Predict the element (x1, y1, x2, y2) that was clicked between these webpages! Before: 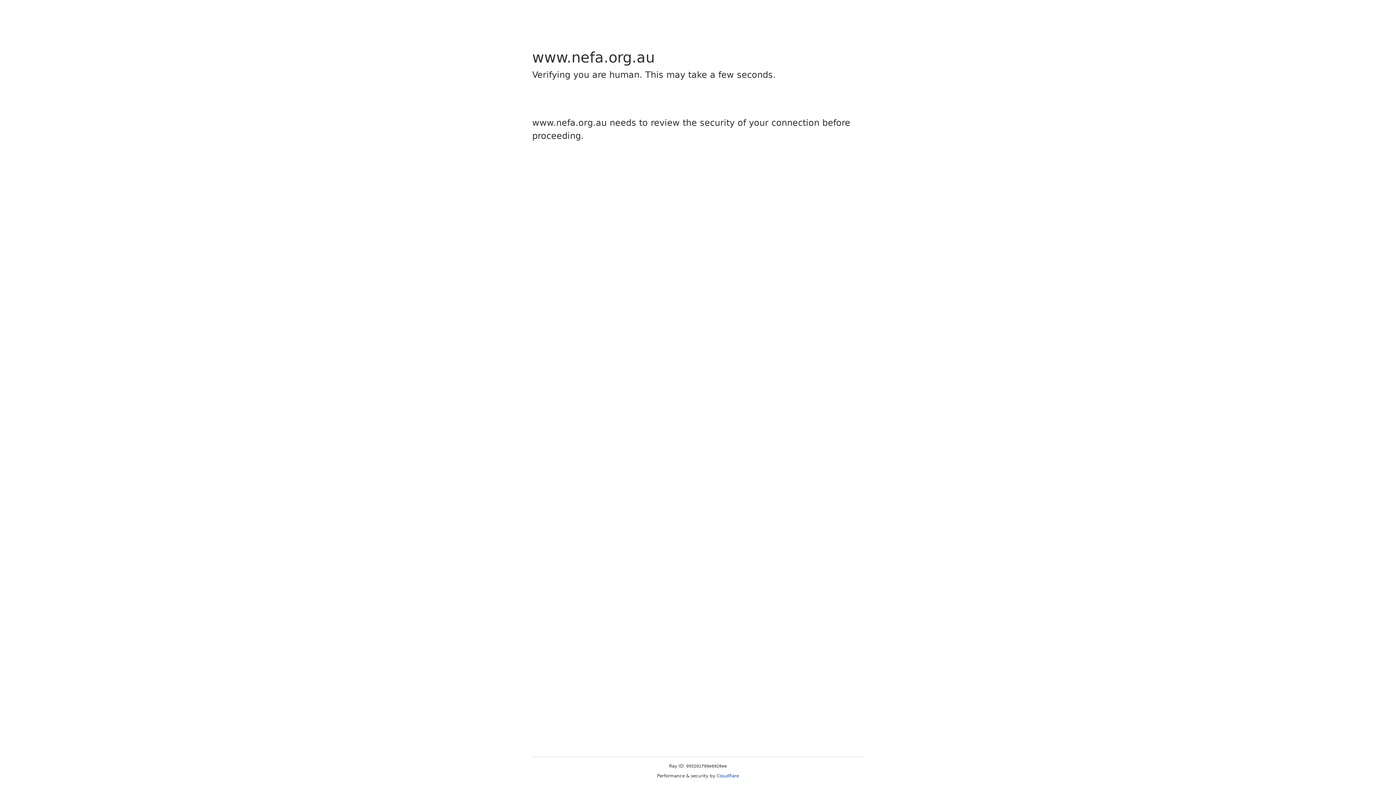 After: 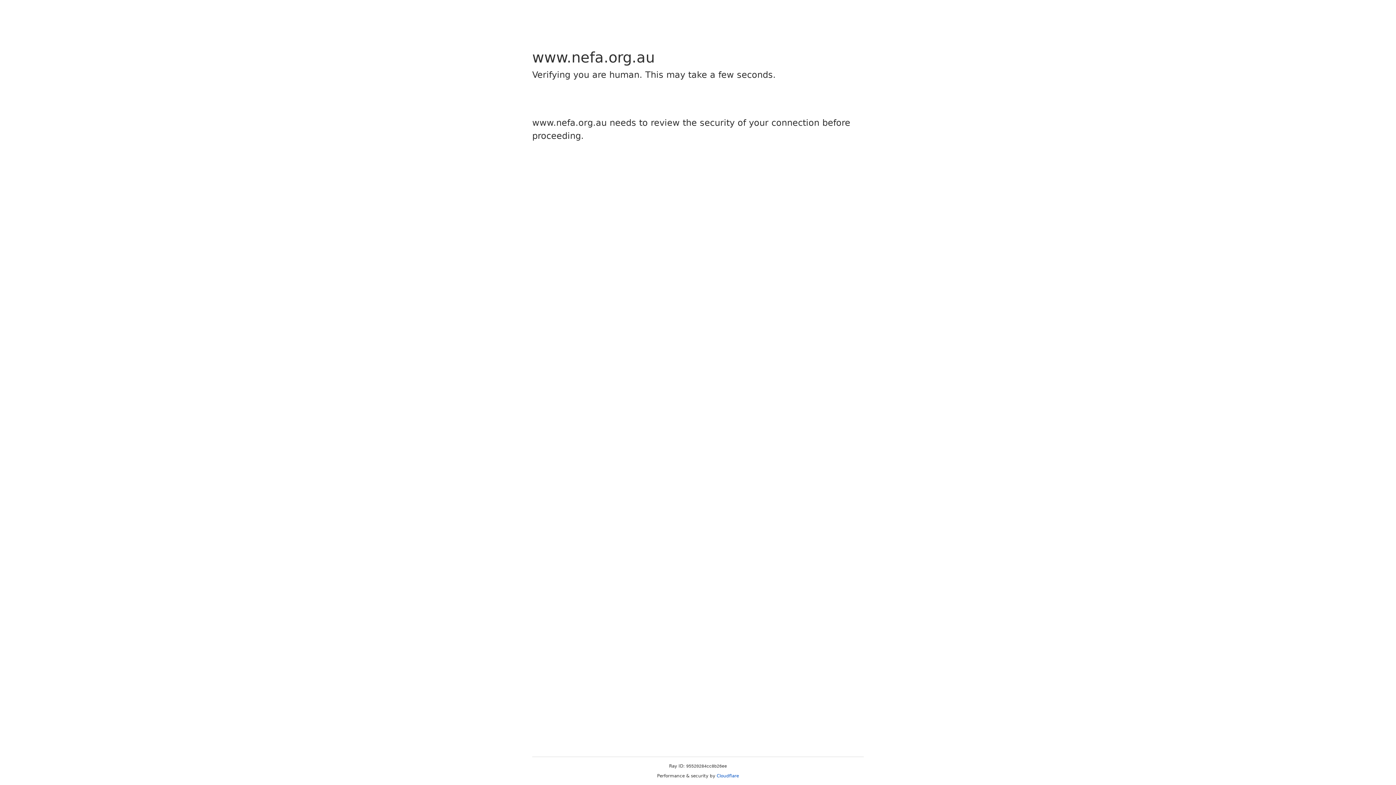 Action: bbox: (716, 773, 739, 778) label: Cloudflare